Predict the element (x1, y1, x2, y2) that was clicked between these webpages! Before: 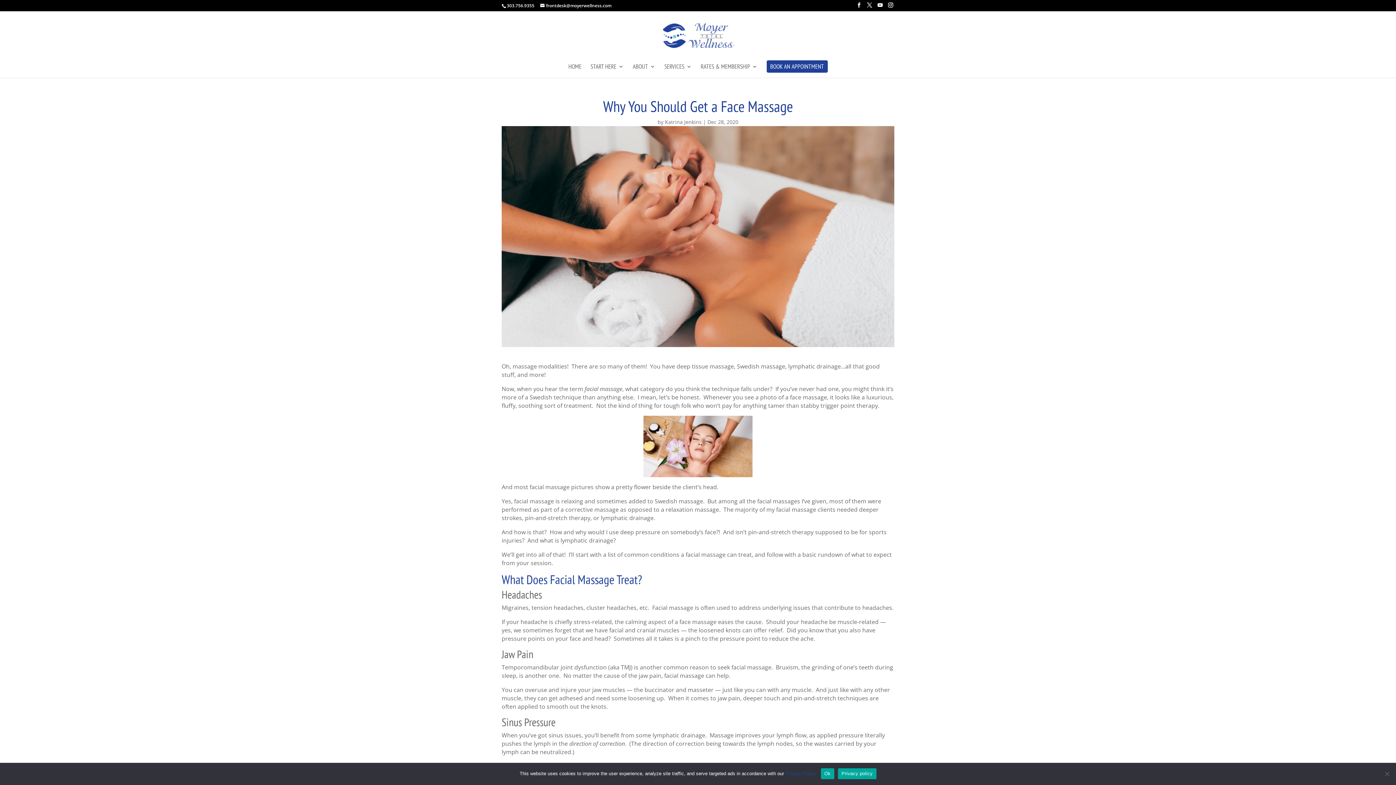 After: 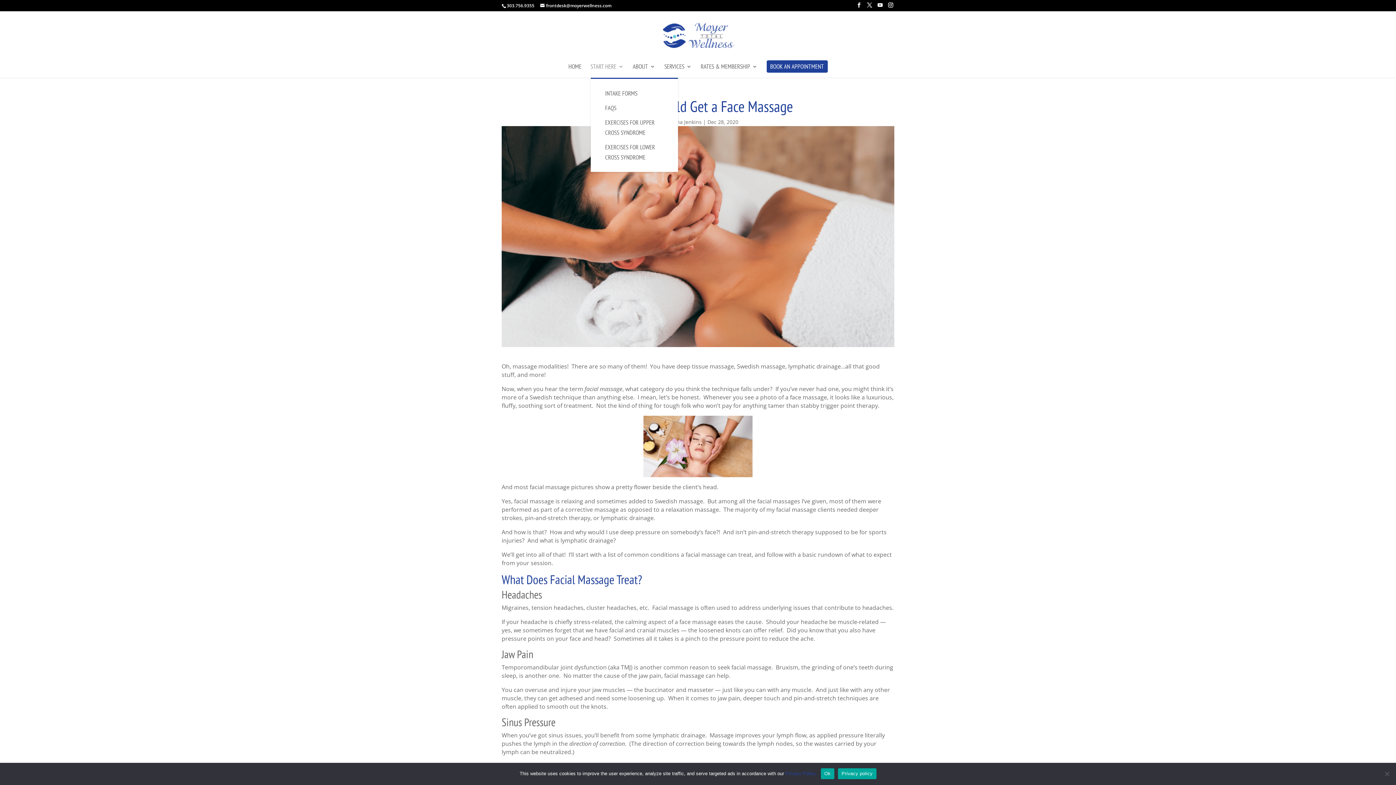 Action: bbox: (590, 64, 623, 77) label: START HERE